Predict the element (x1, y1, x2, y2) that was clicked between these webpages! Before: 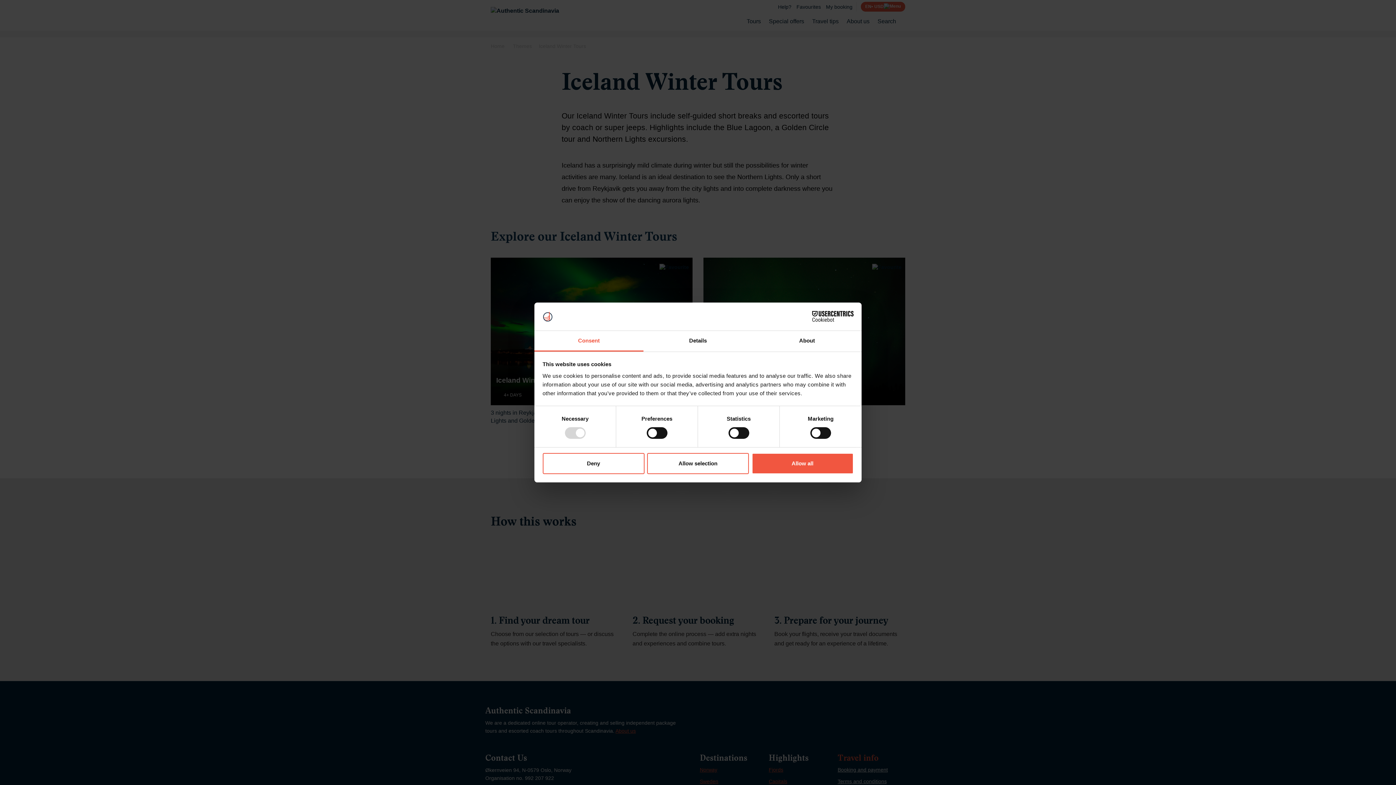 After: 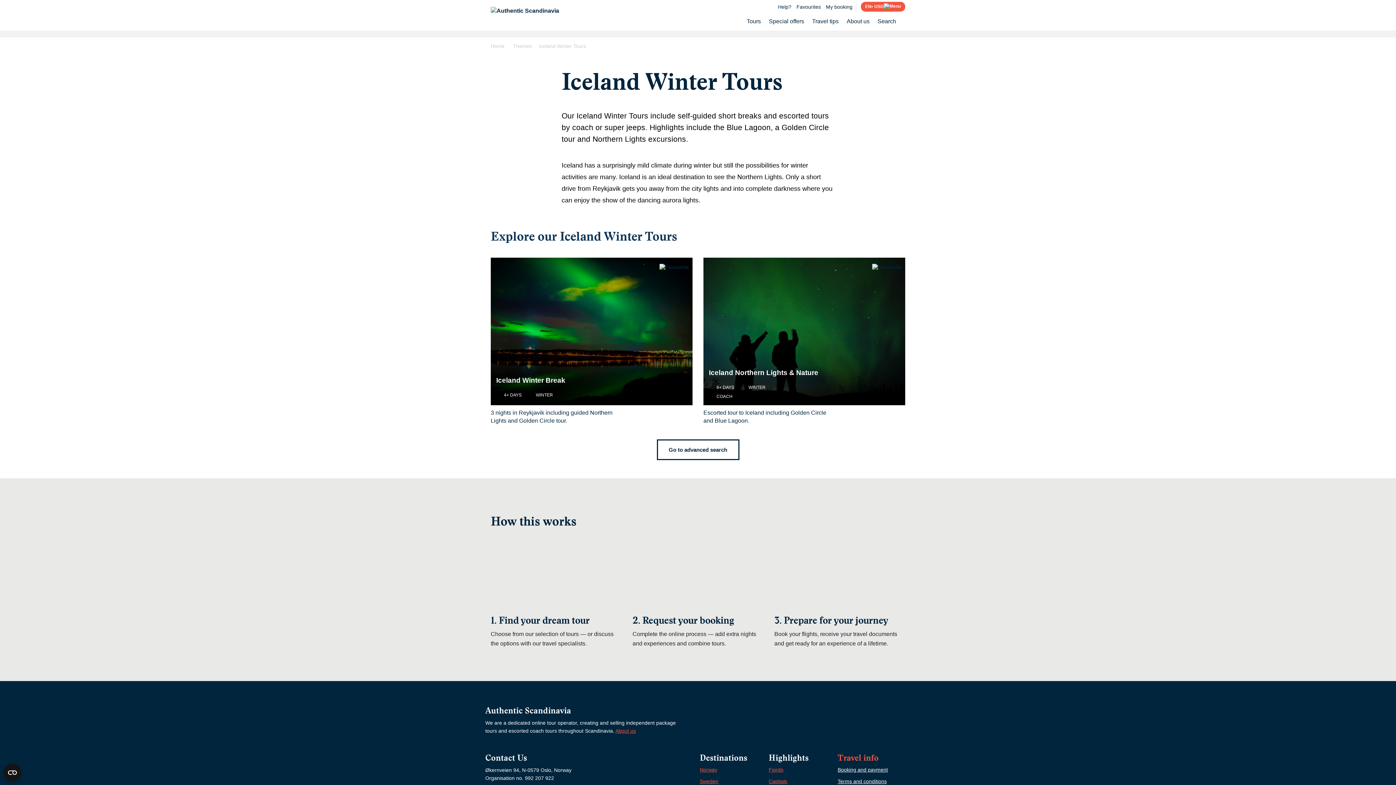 Action: bbox: (647, 453, 749, 474) label: Allow selection